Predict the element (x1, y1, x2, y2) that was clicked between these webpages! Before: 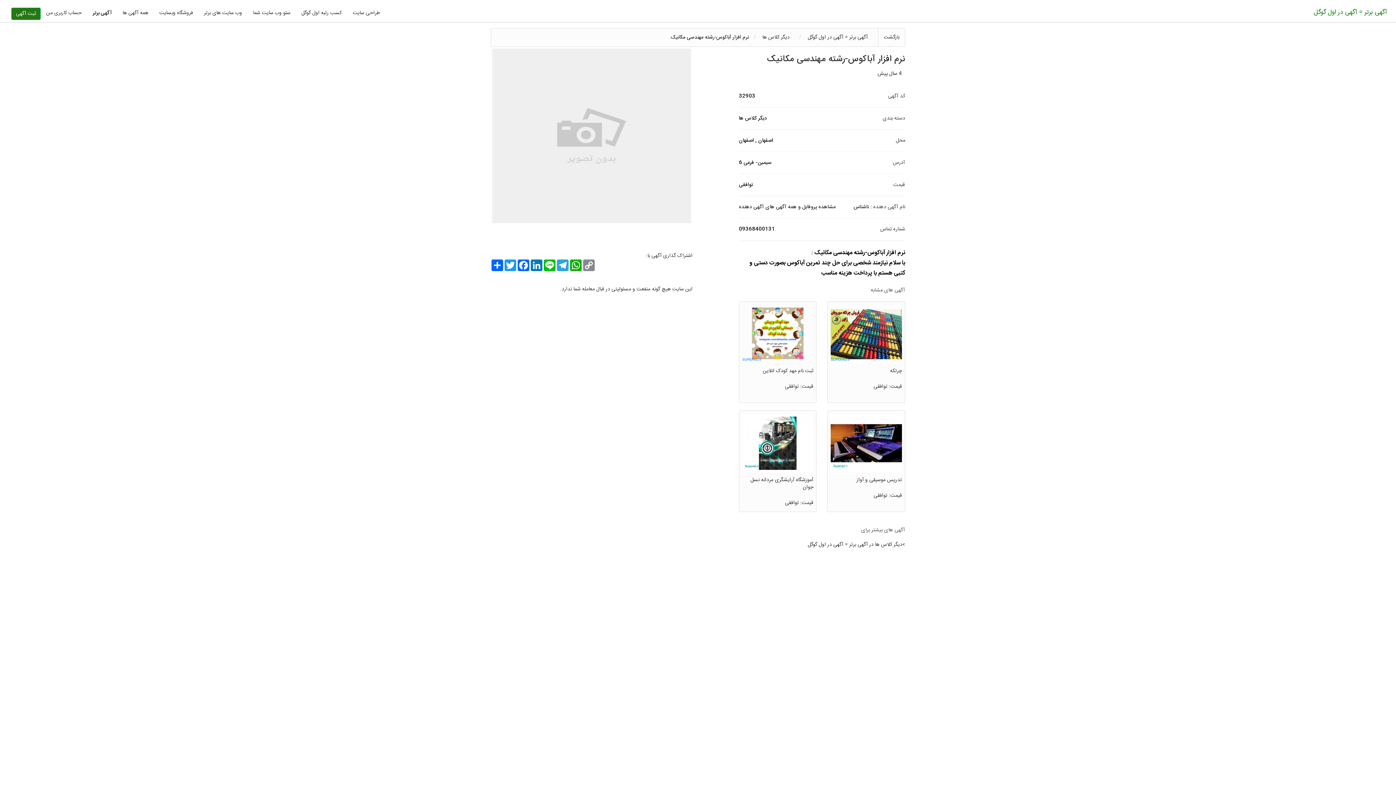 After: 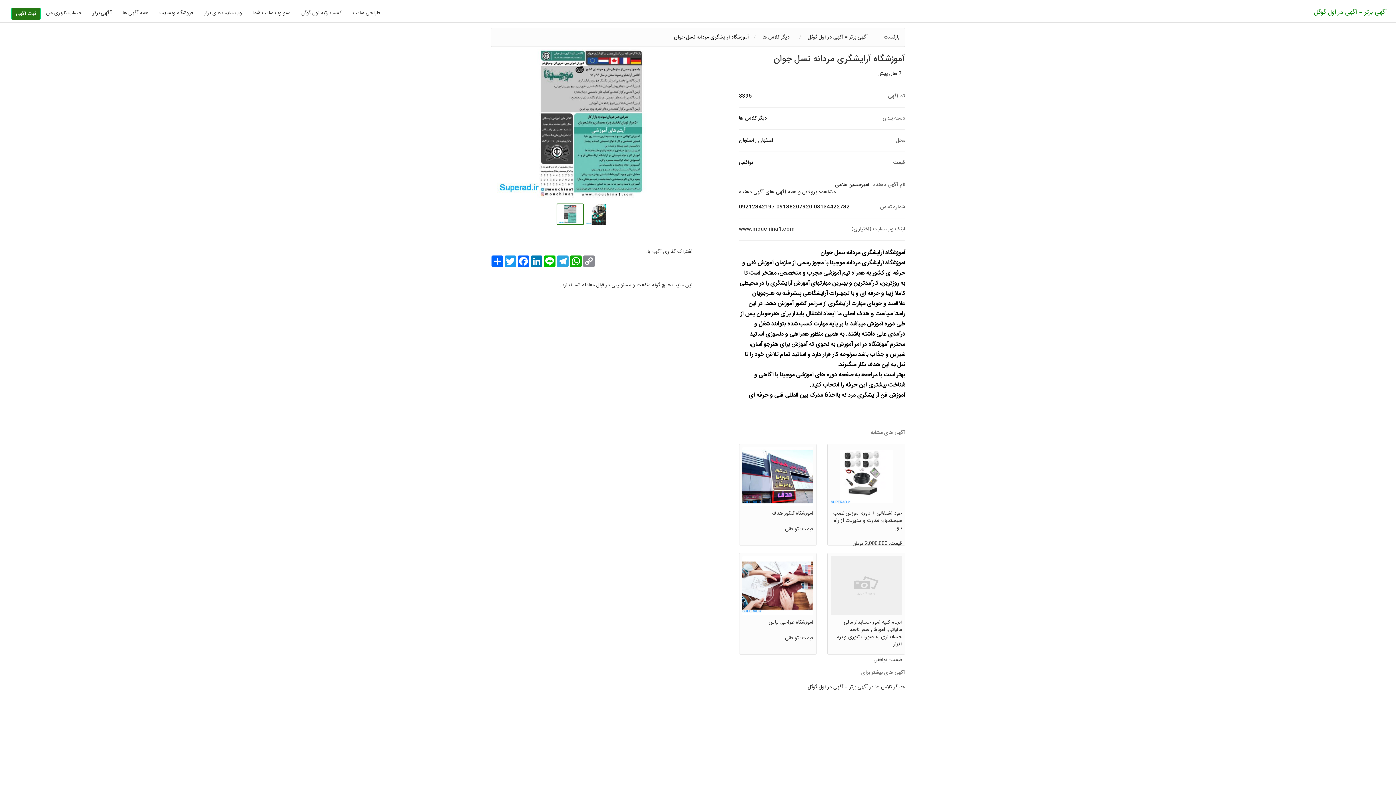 Action: bbox: (742, 413, 813, 473)